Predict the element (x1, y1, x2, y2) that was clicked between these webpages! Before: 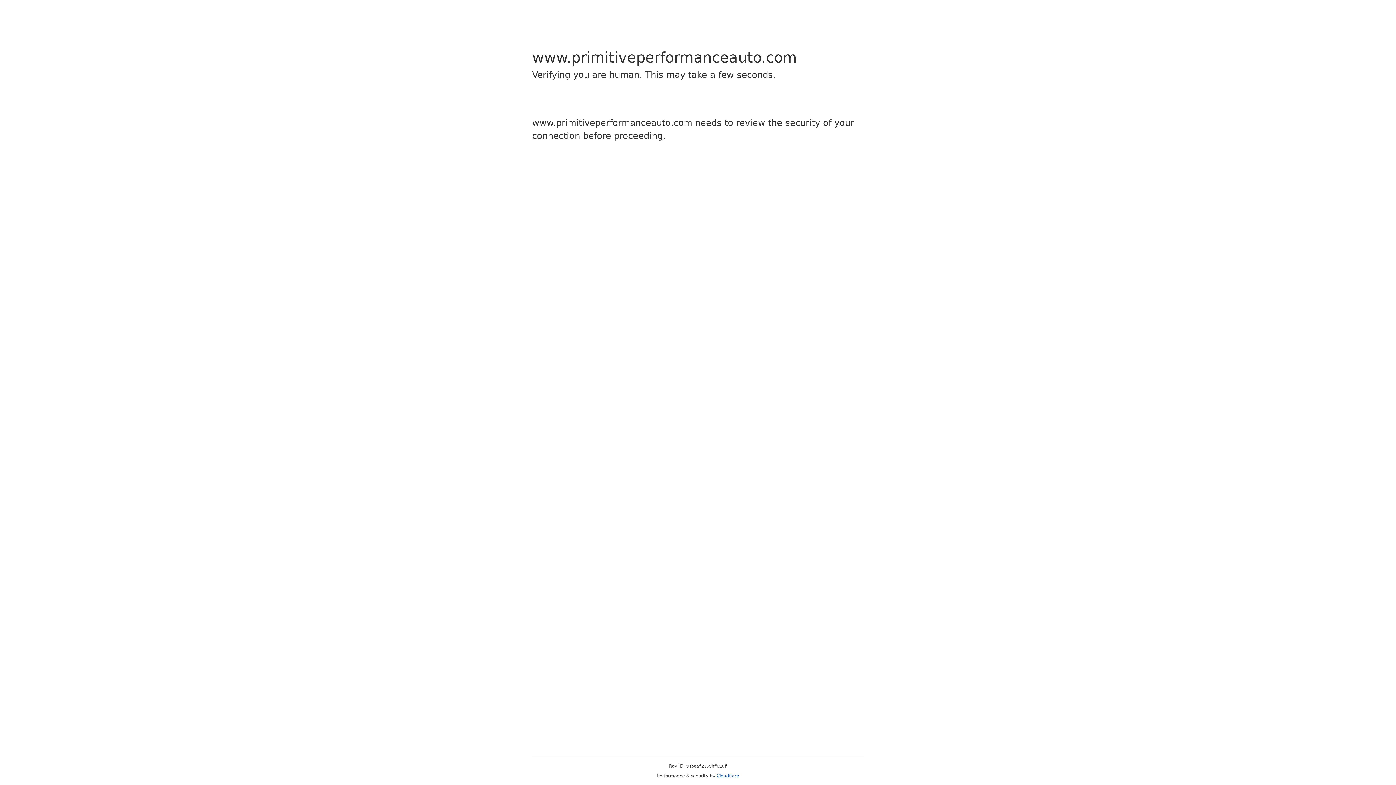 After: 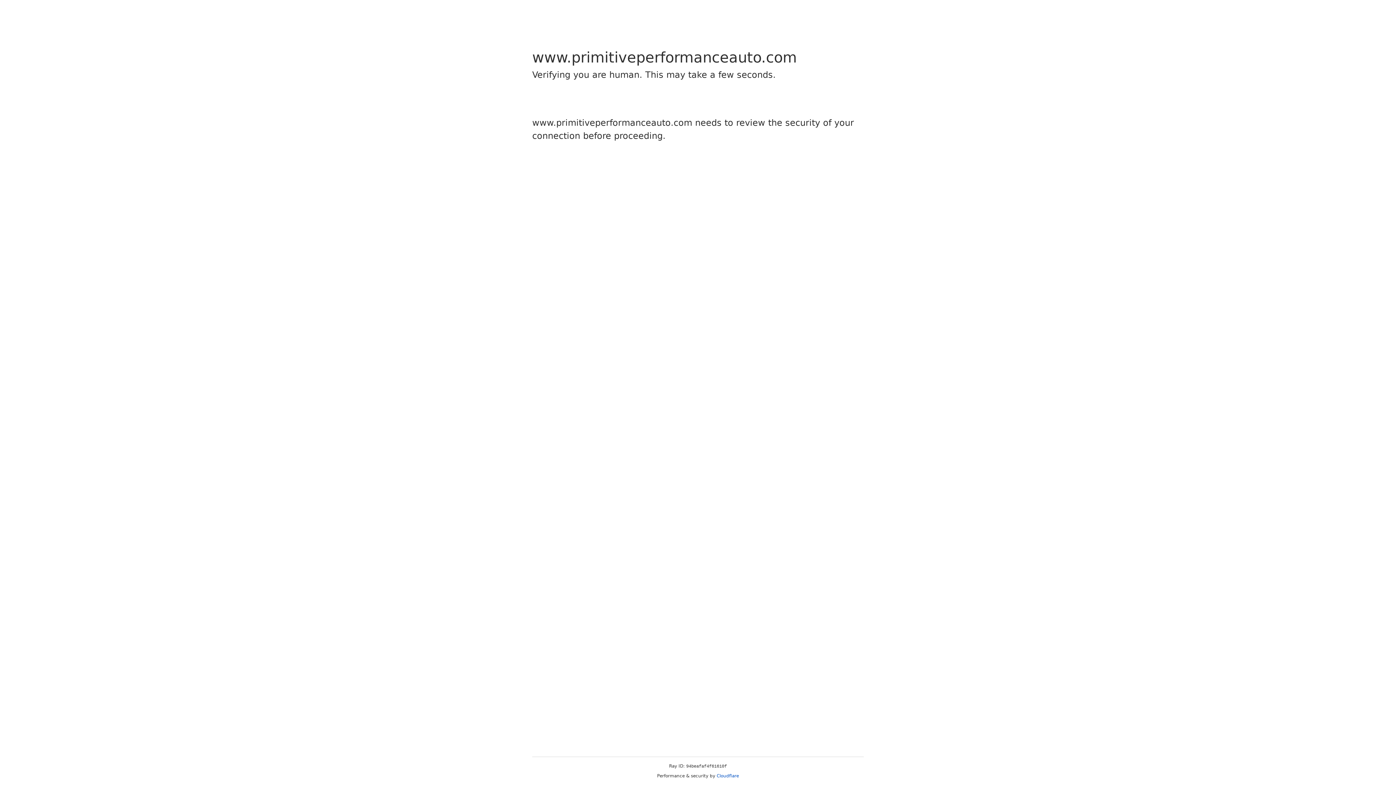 Action: bbox: (716, 773, 739, 778) label: Cloudflare